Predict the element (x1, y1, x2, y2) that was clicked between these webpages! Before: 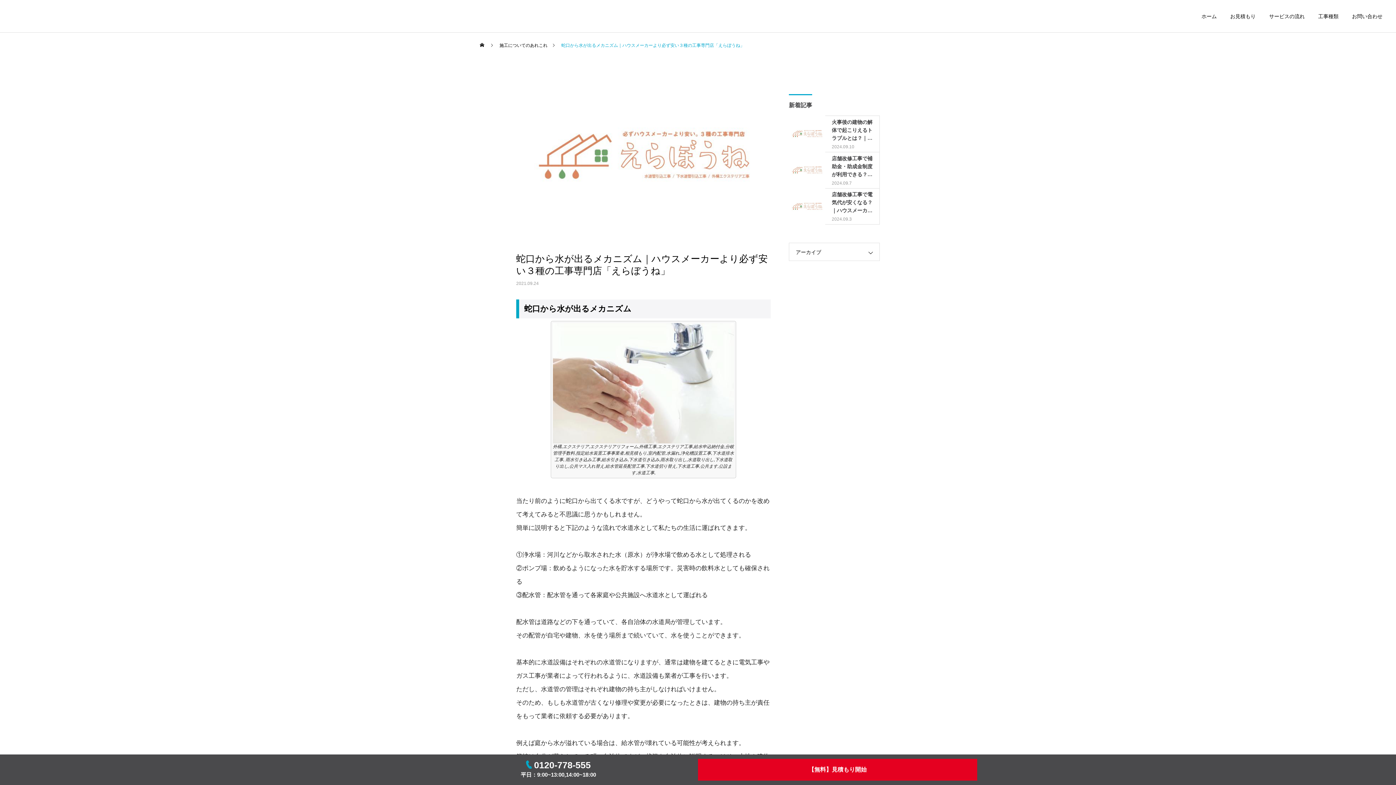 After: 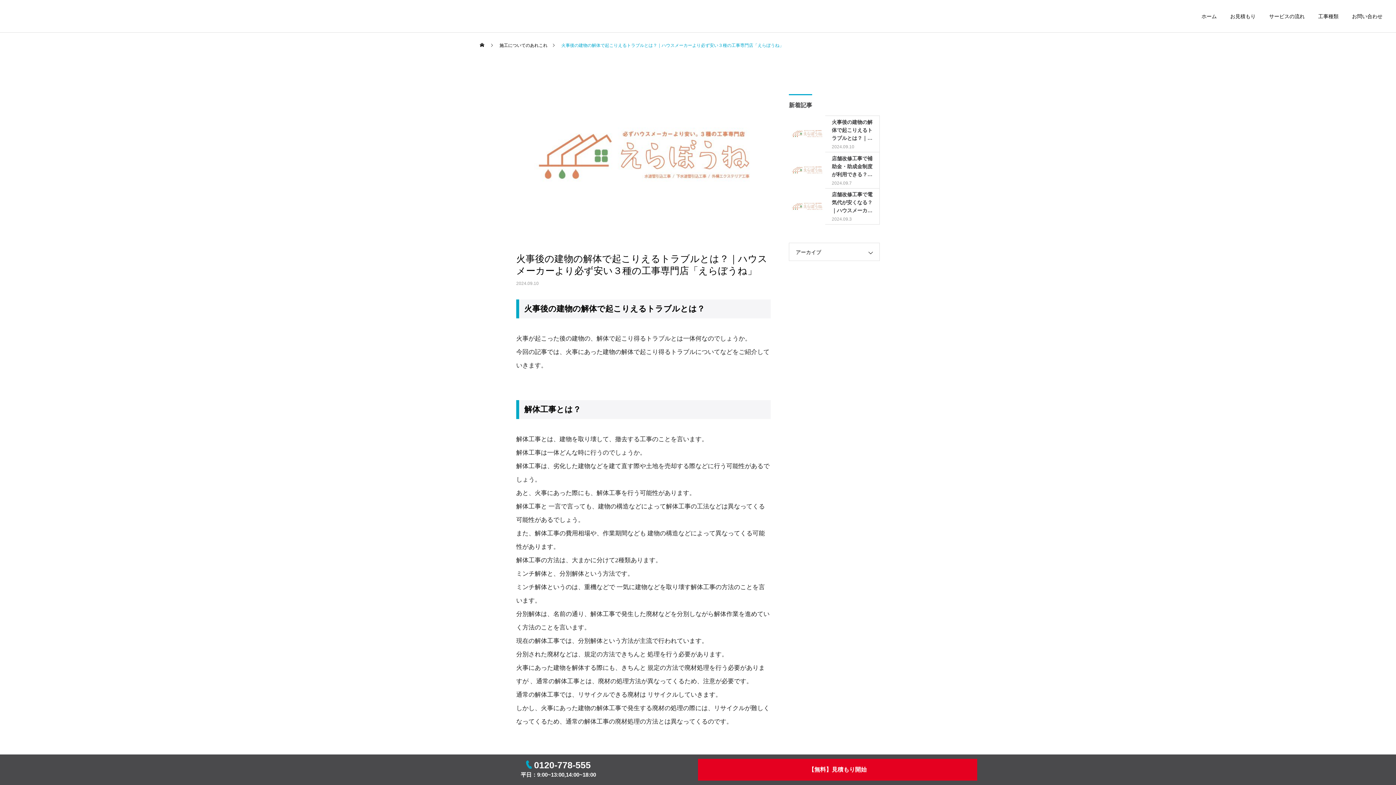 Action: label: 火事後の建物の解体で起こりえるトラブルとは？｜ハウスメーカーより必ず安い３種の工事専門店「えらぼうね」

2024.09.10 bbox: (789, 115, 880, 152)